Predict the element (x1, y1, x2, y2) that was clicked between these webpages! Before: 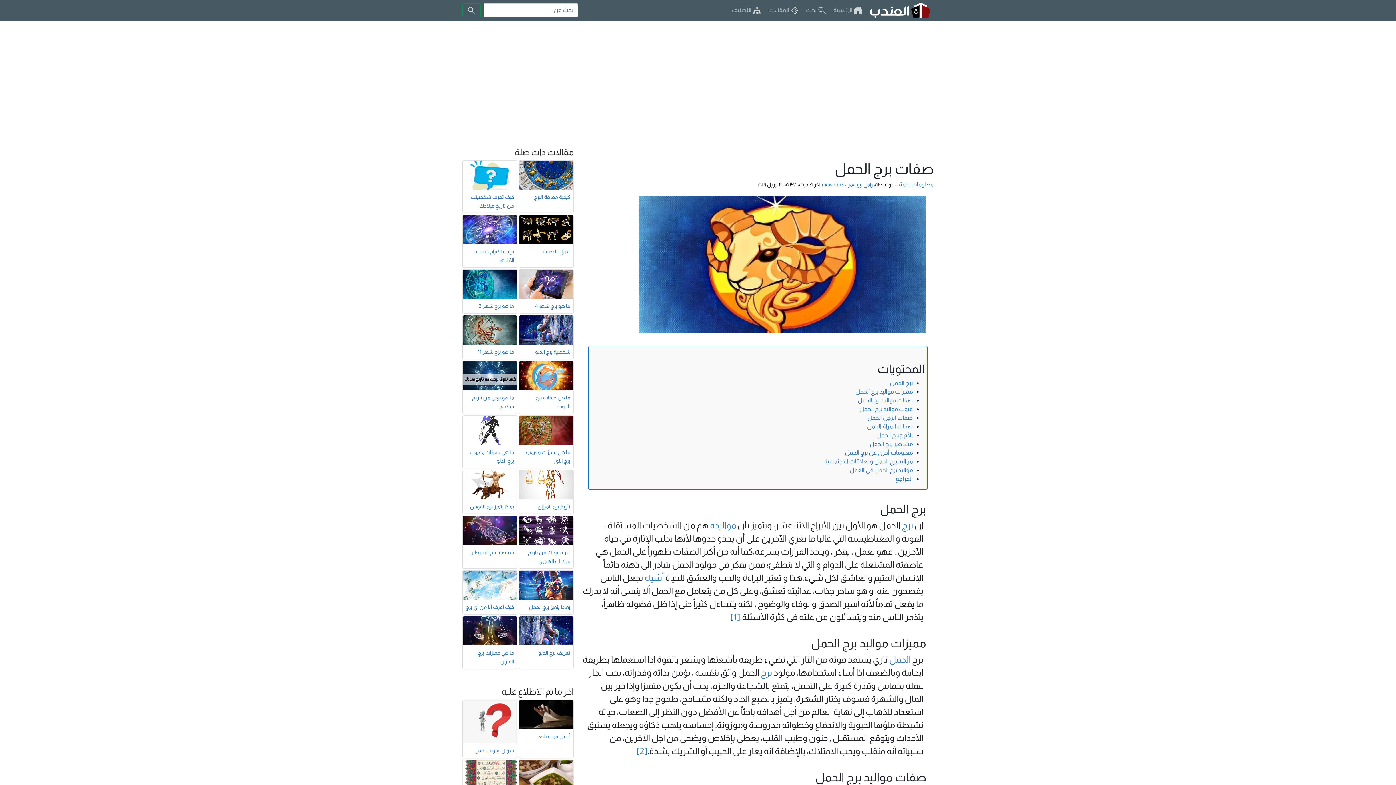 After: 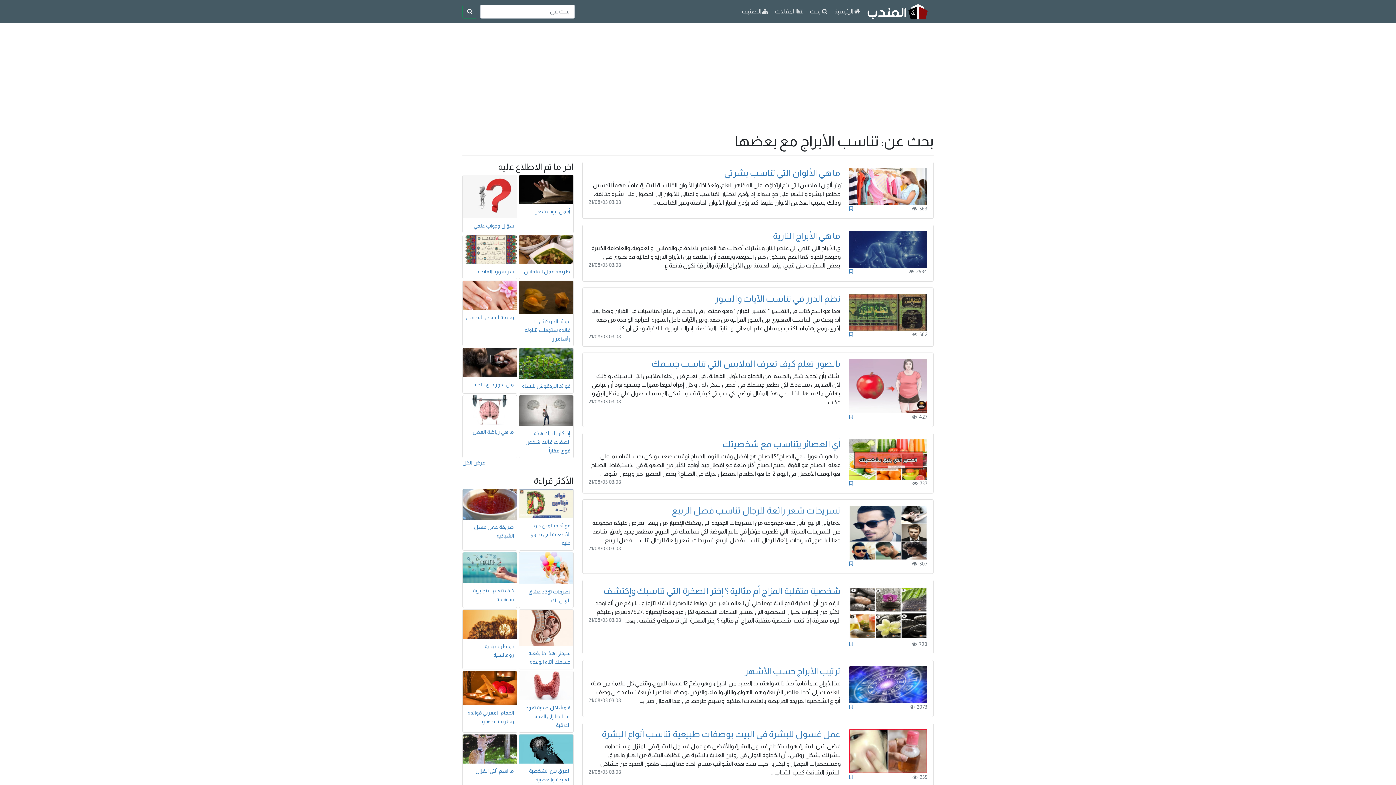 Action: label: برج bbox: (761, 668, 772, 677)